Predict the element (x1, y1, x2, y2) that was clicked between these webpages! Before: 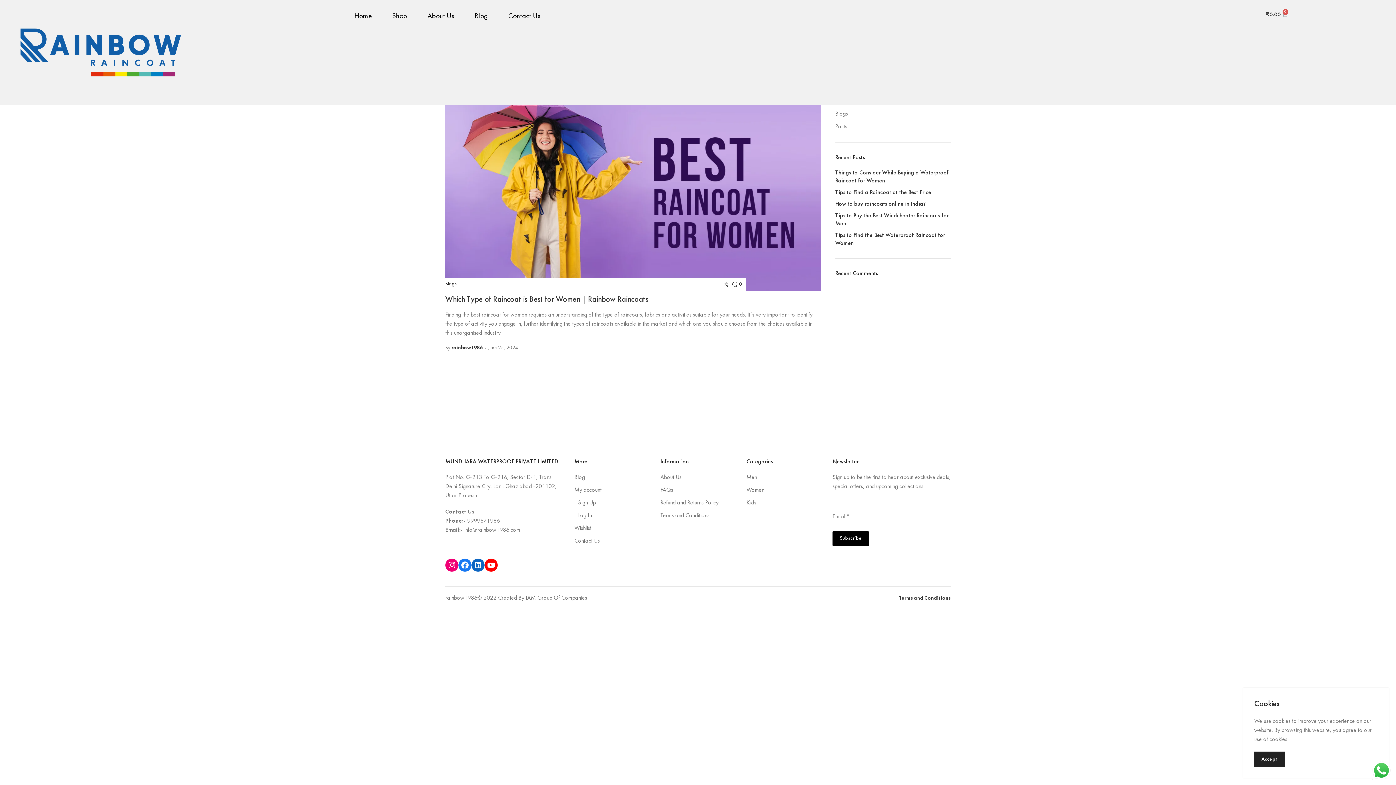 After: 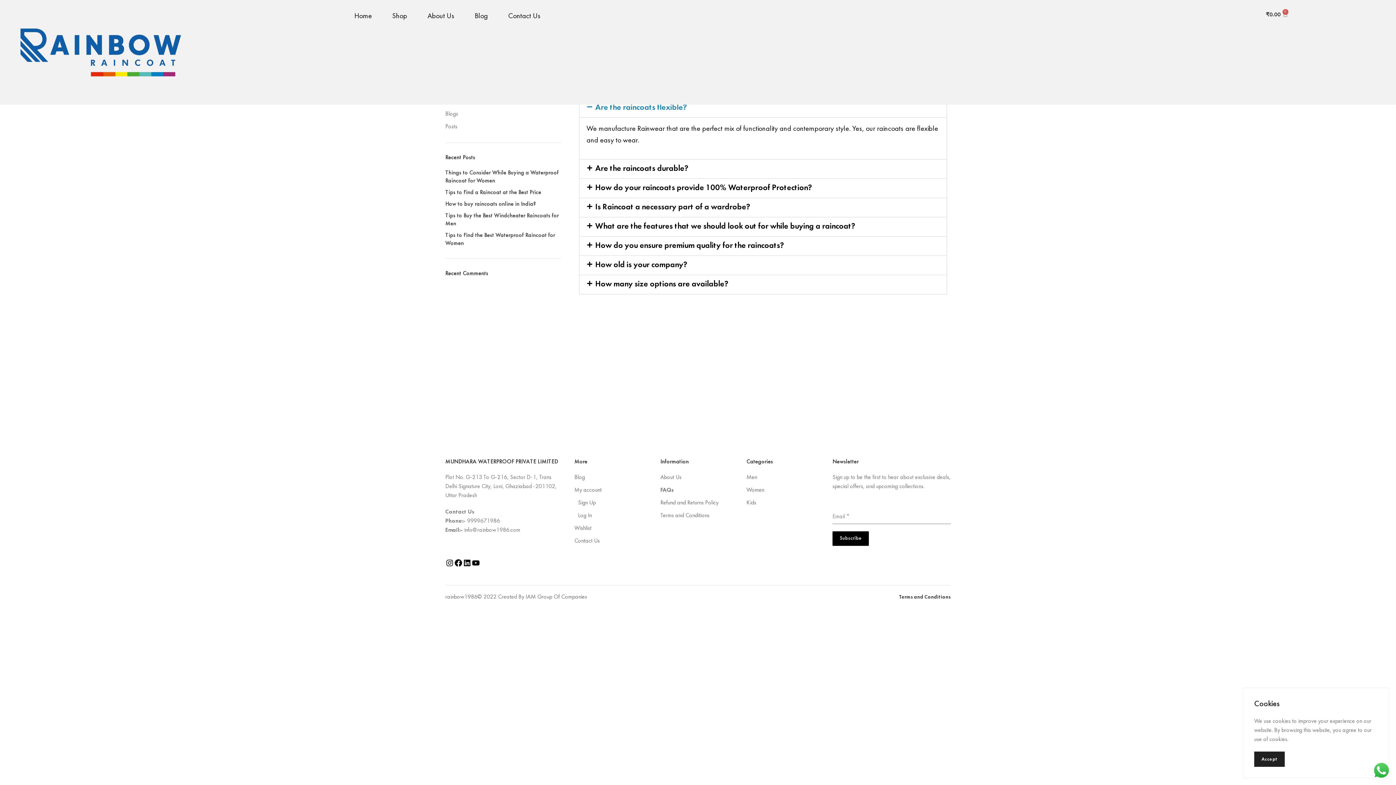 Action: label: FAQs bbox: (660, 486, 673, 495)